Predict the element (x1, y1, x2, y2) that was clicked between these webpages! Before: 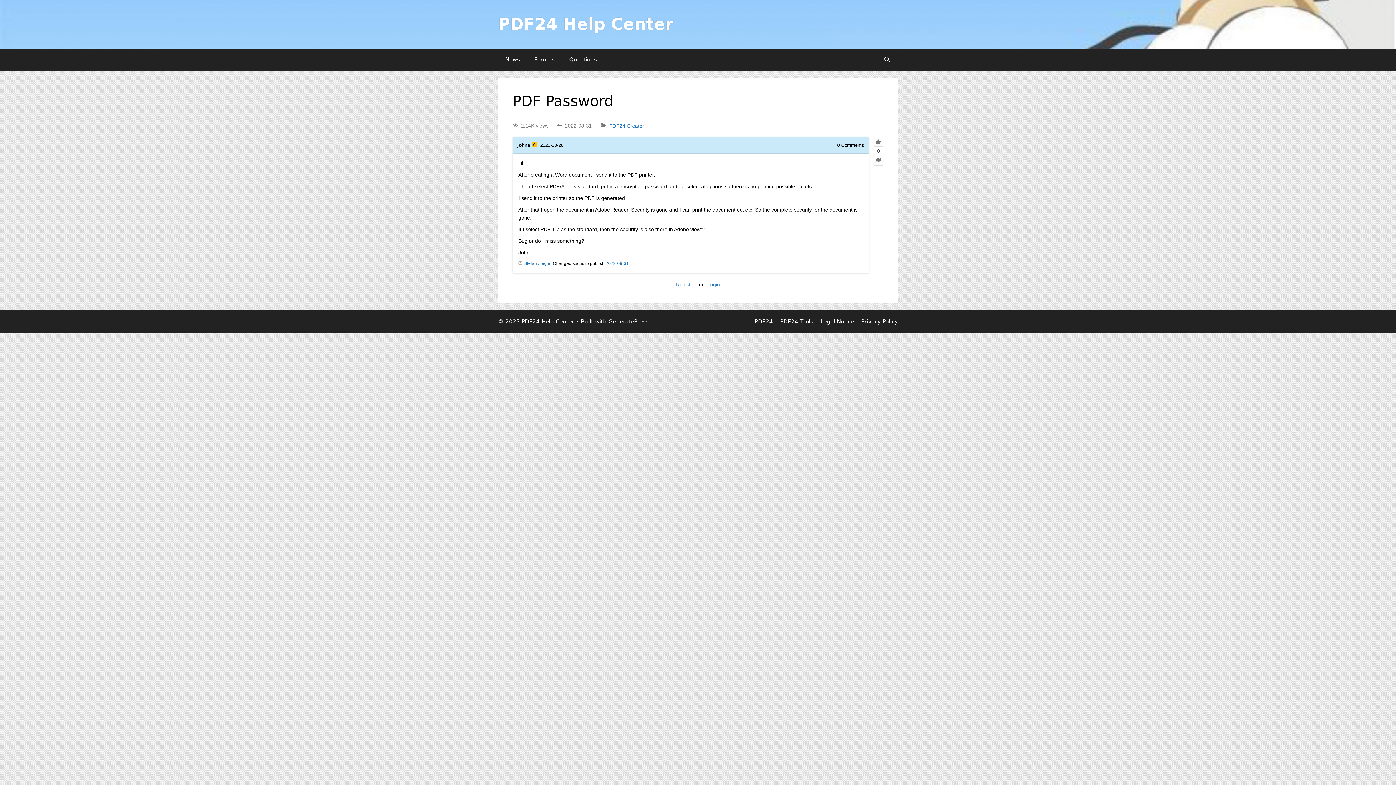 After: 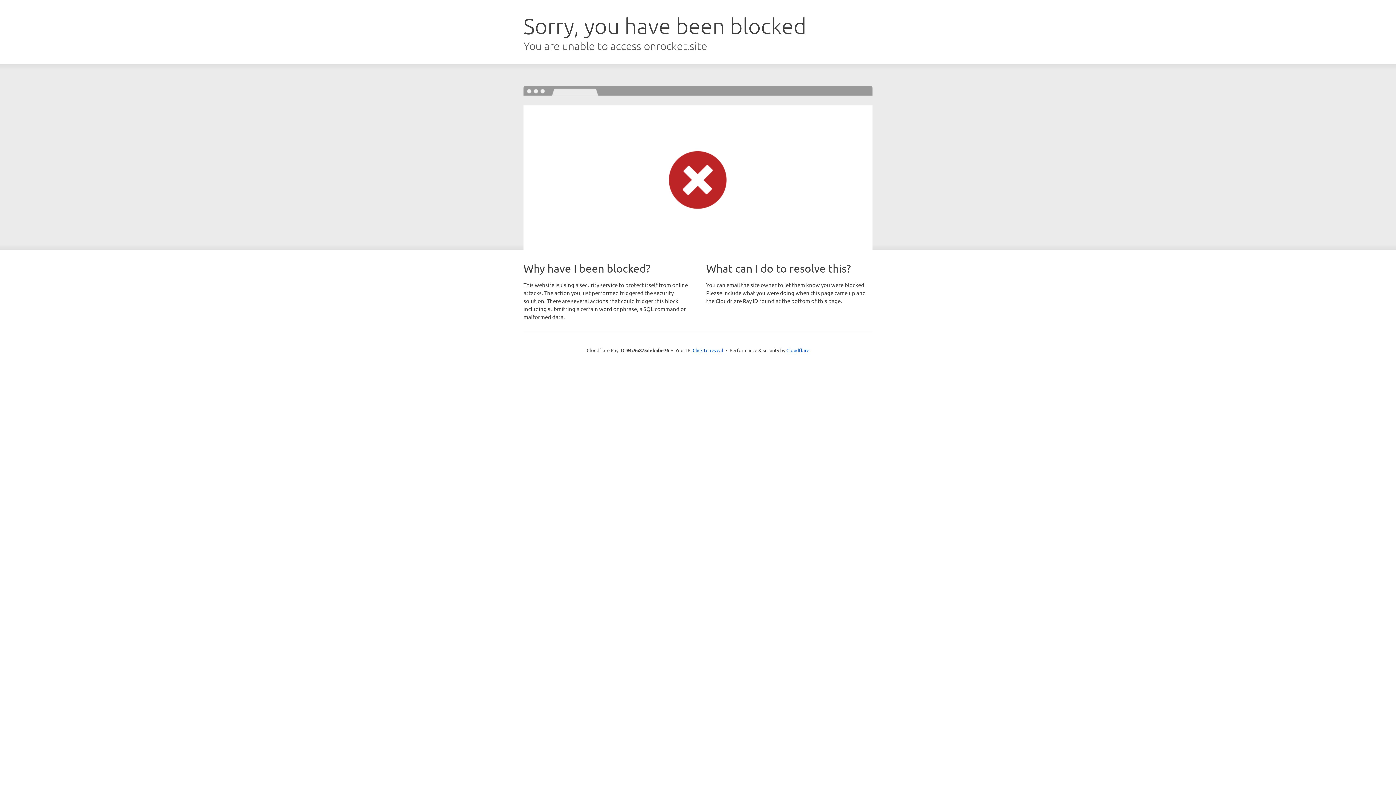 Action: bbox: (608, 318, 648, 325) label: GeneratePress